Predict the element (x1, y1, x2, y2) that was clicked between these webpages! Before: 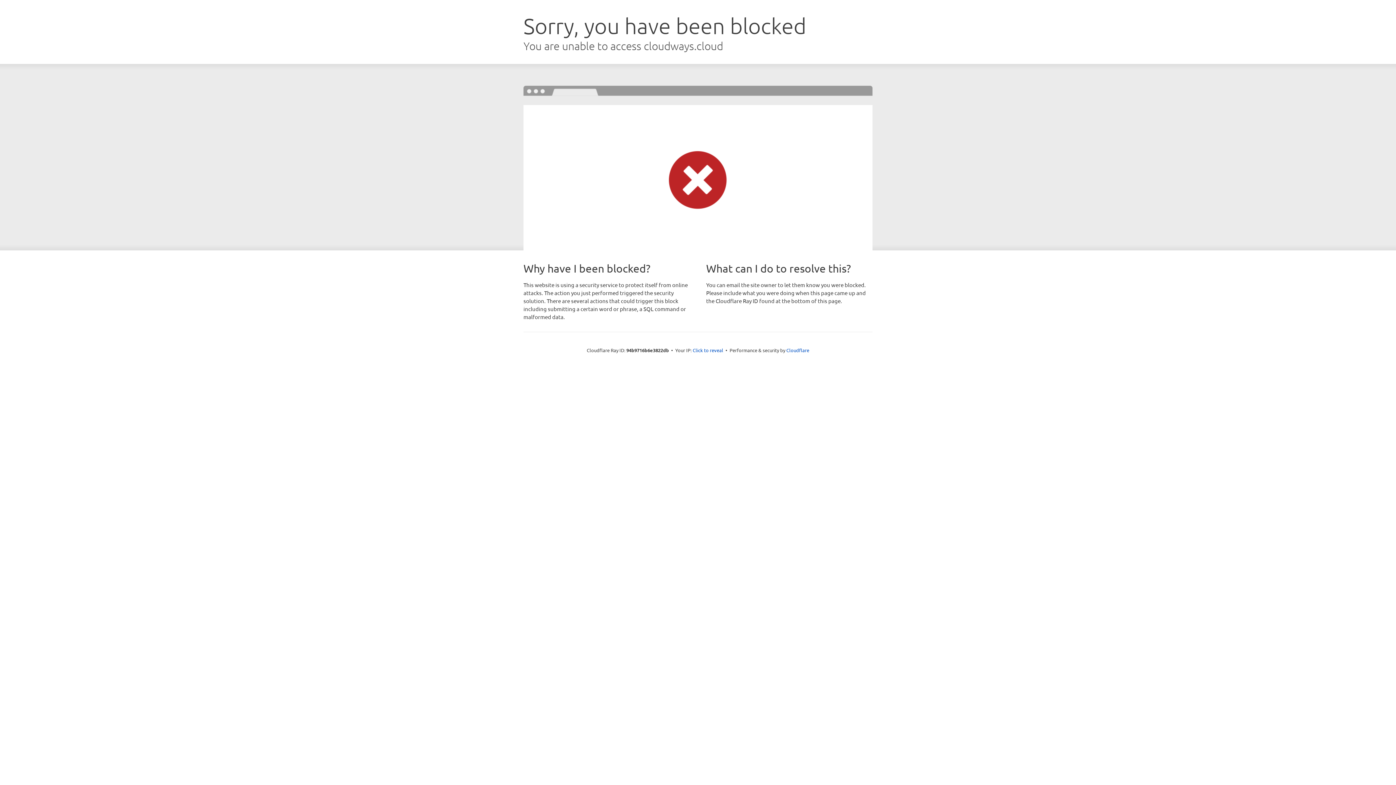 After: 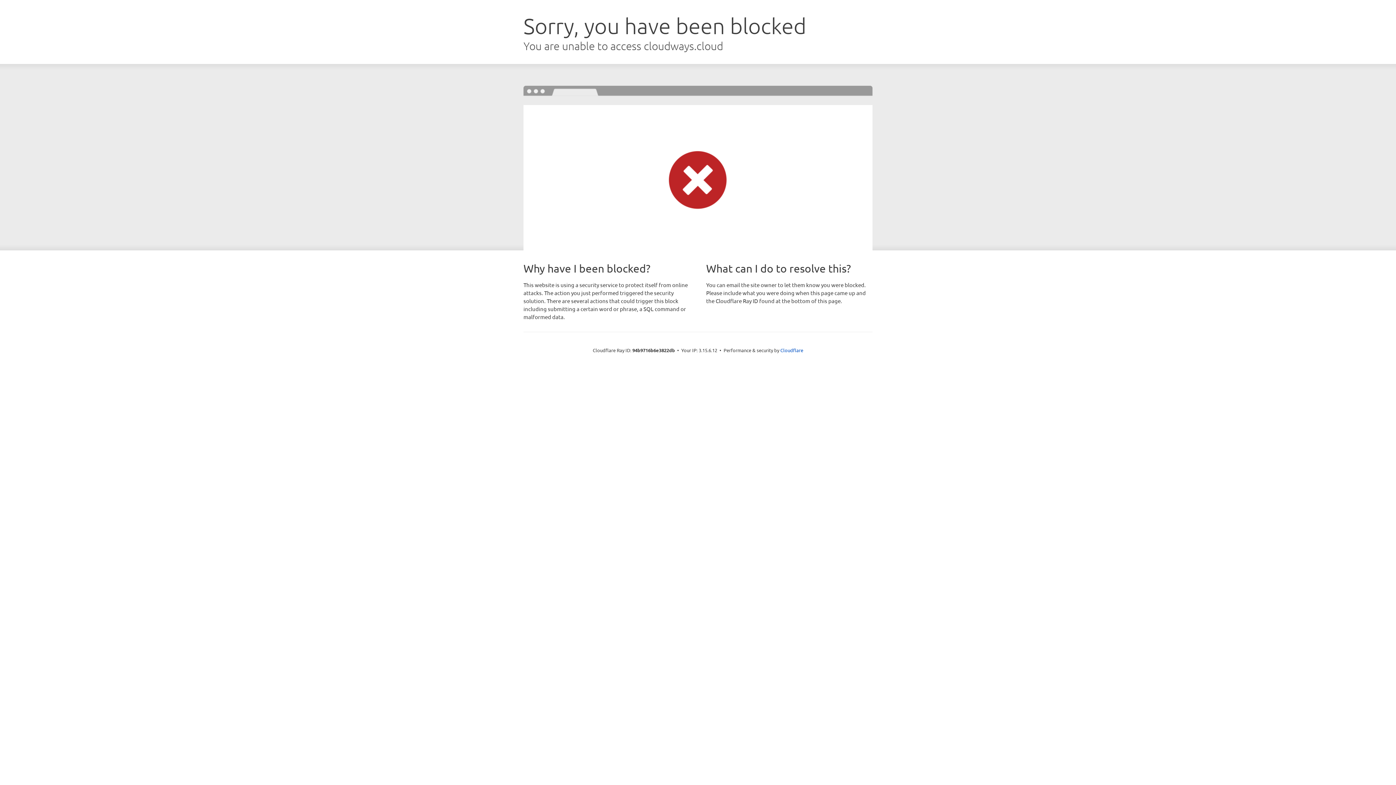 Action: bbox: (692, 346, 723, 353) label: Click to reveal